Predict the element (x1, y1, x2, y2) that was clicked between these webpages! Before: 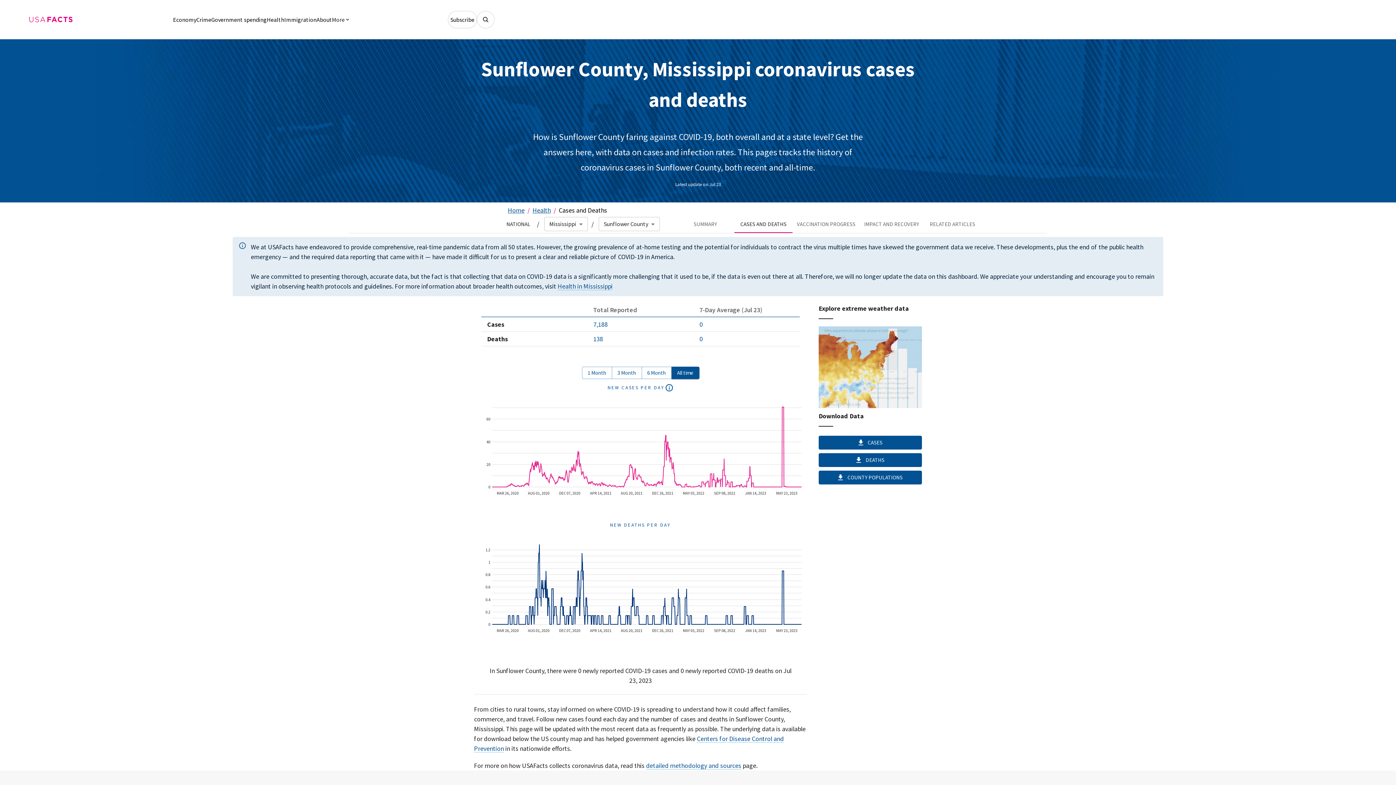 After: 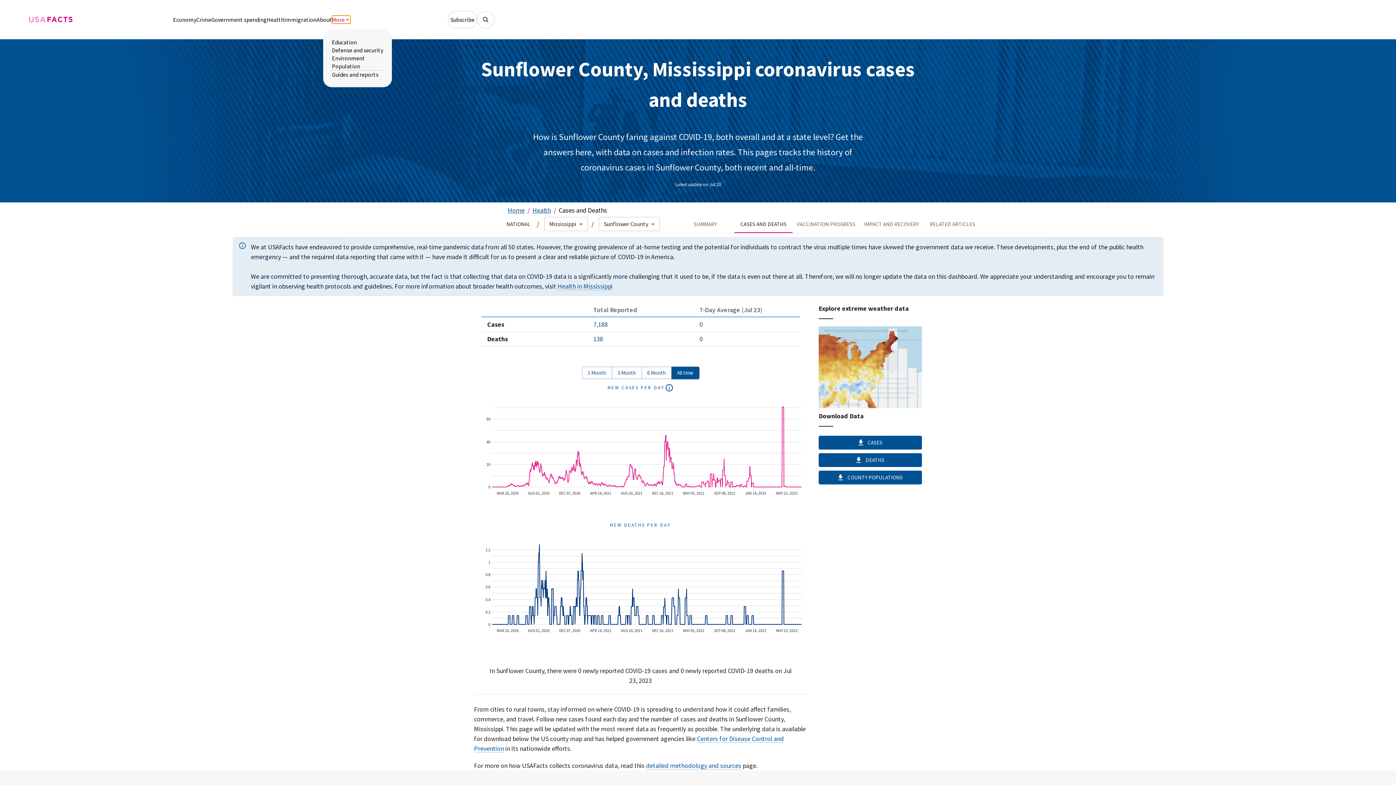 Action: label: More bbox: (332, 15, 350, 23)